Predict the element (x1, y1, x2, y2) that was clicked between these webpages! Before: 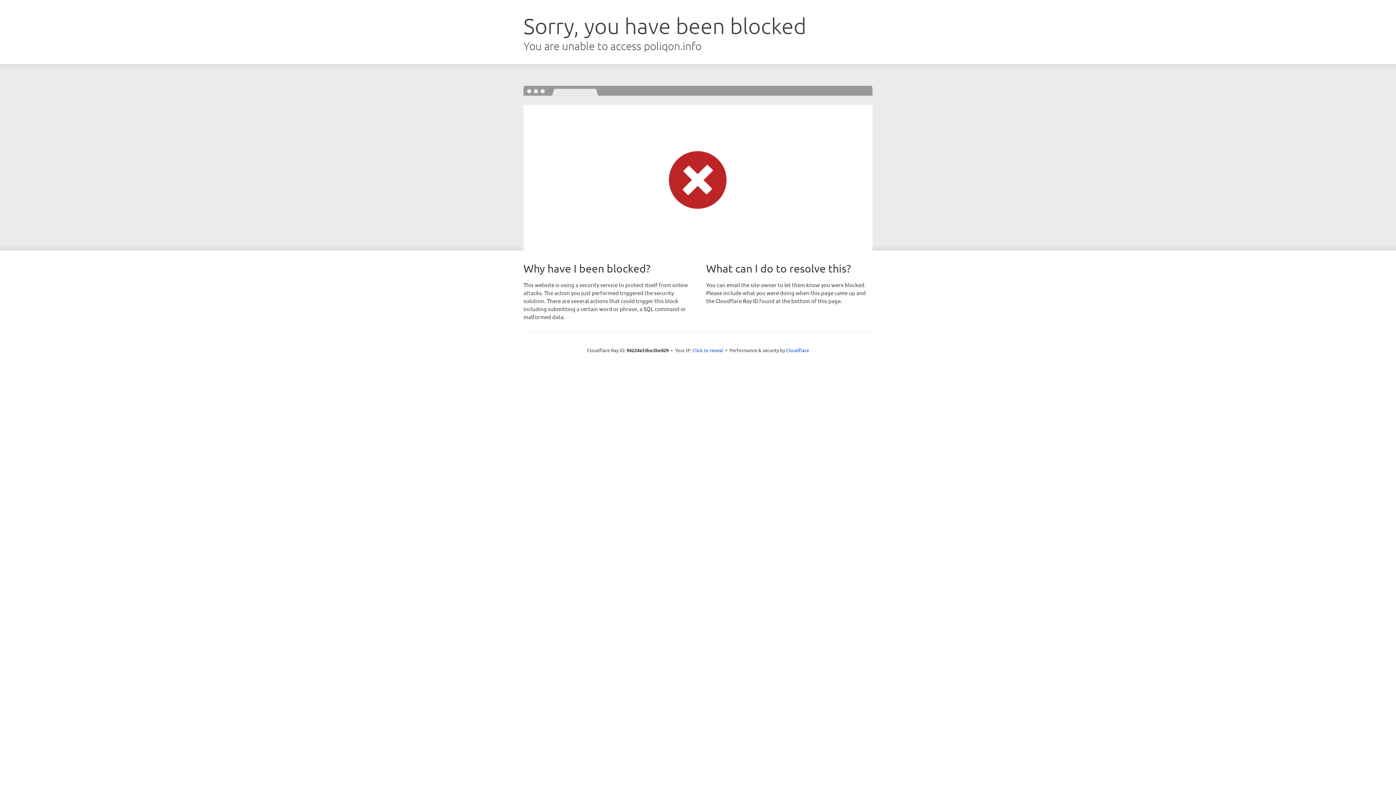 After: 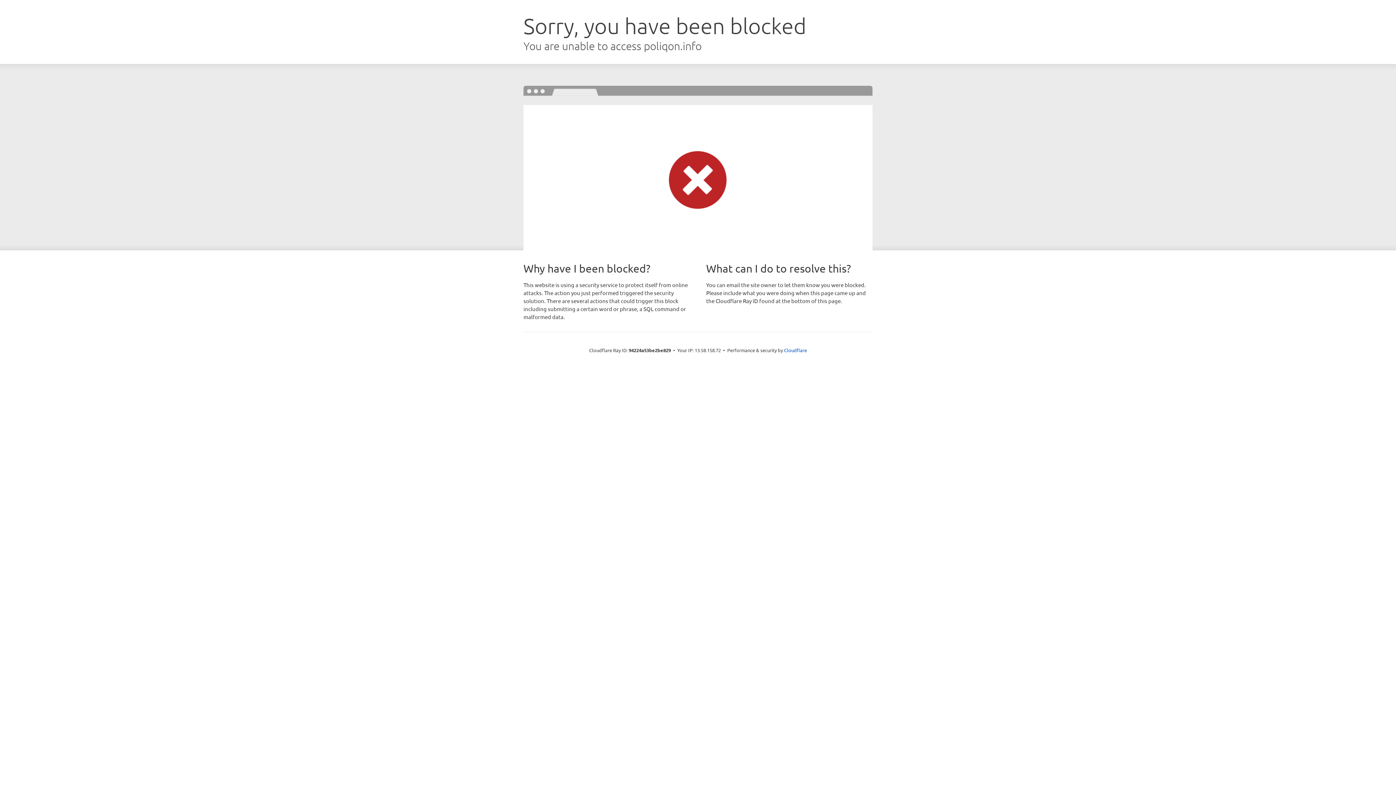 Action: bbox: (692, 346, 723, 353) label: Click to reveal